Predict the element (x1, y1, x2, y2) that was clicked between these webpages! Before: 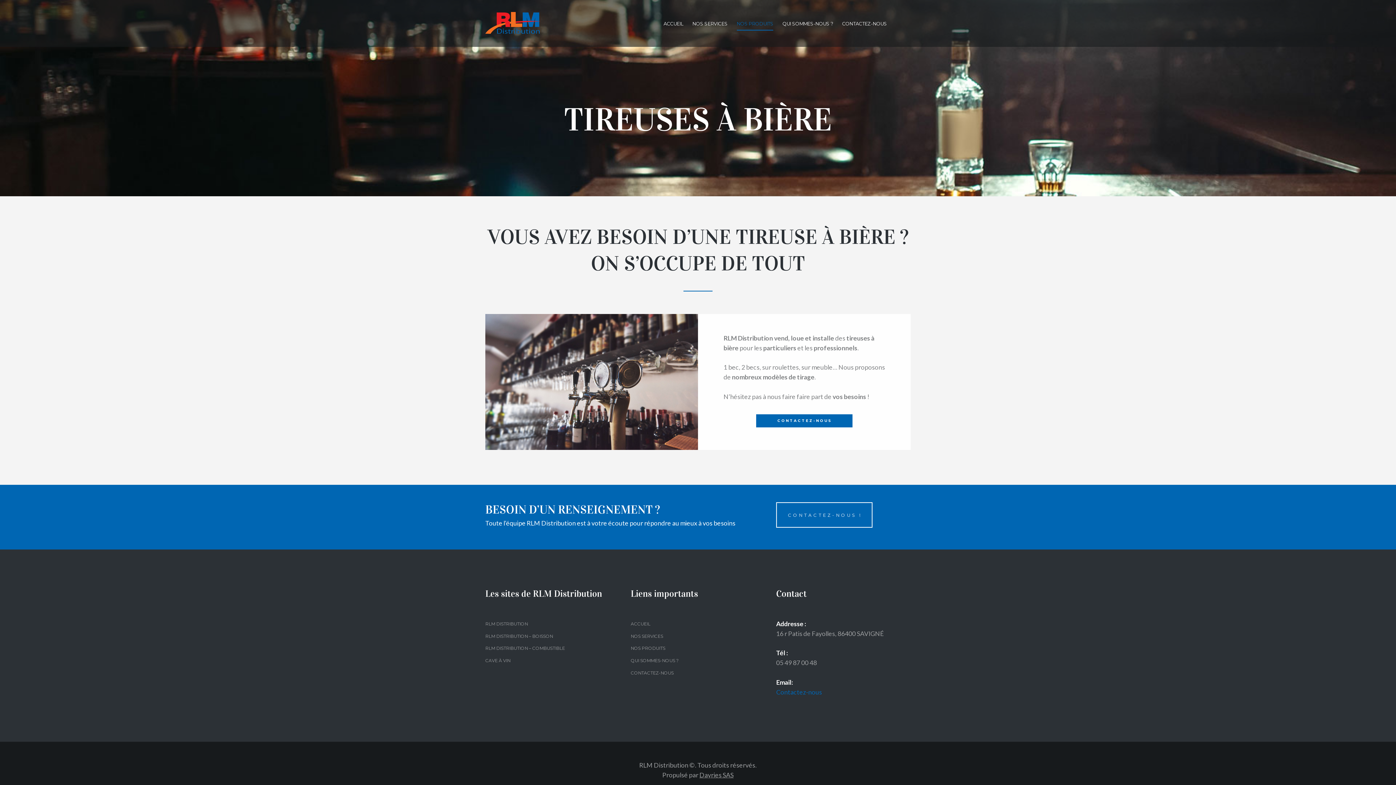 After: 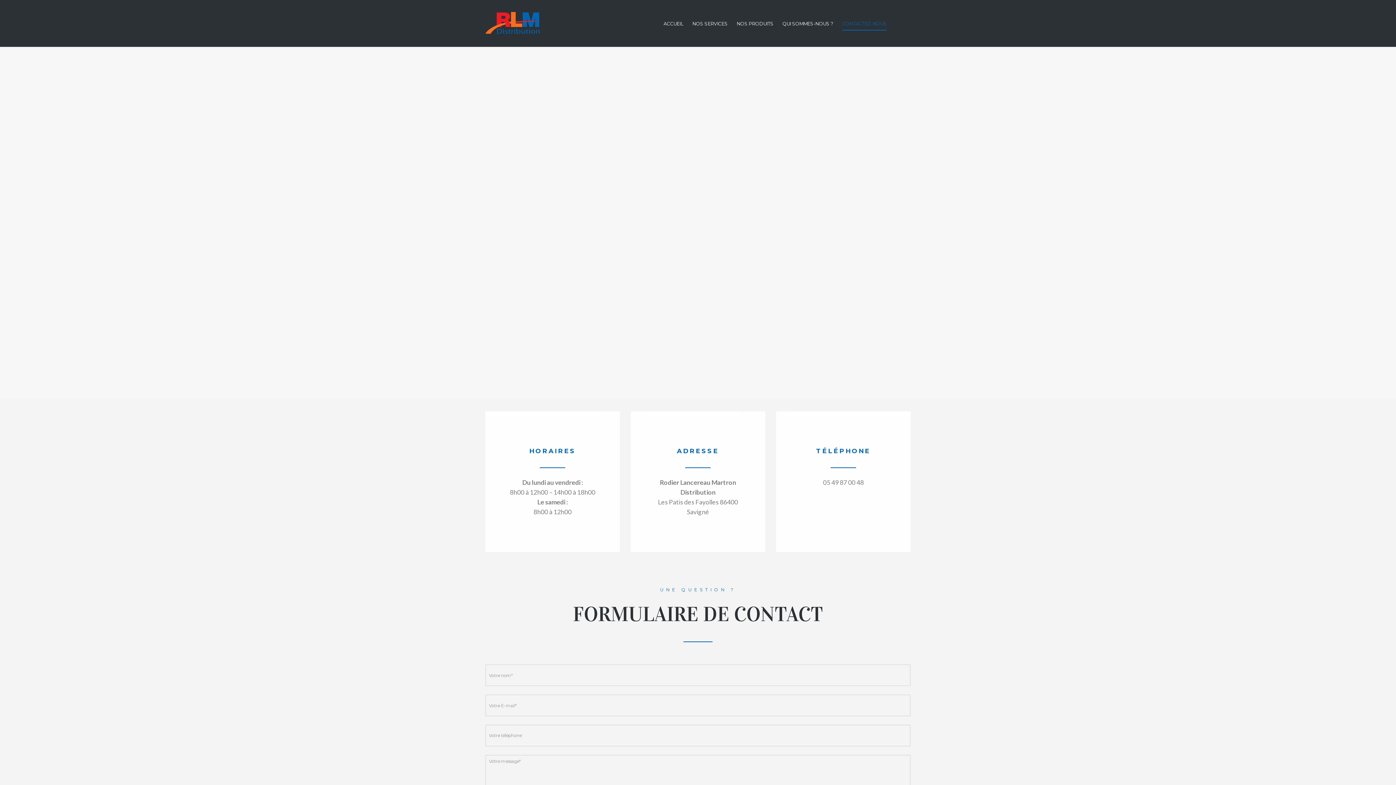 Action: bbox: (776, 688, 822, 696) label: Contactez-nous